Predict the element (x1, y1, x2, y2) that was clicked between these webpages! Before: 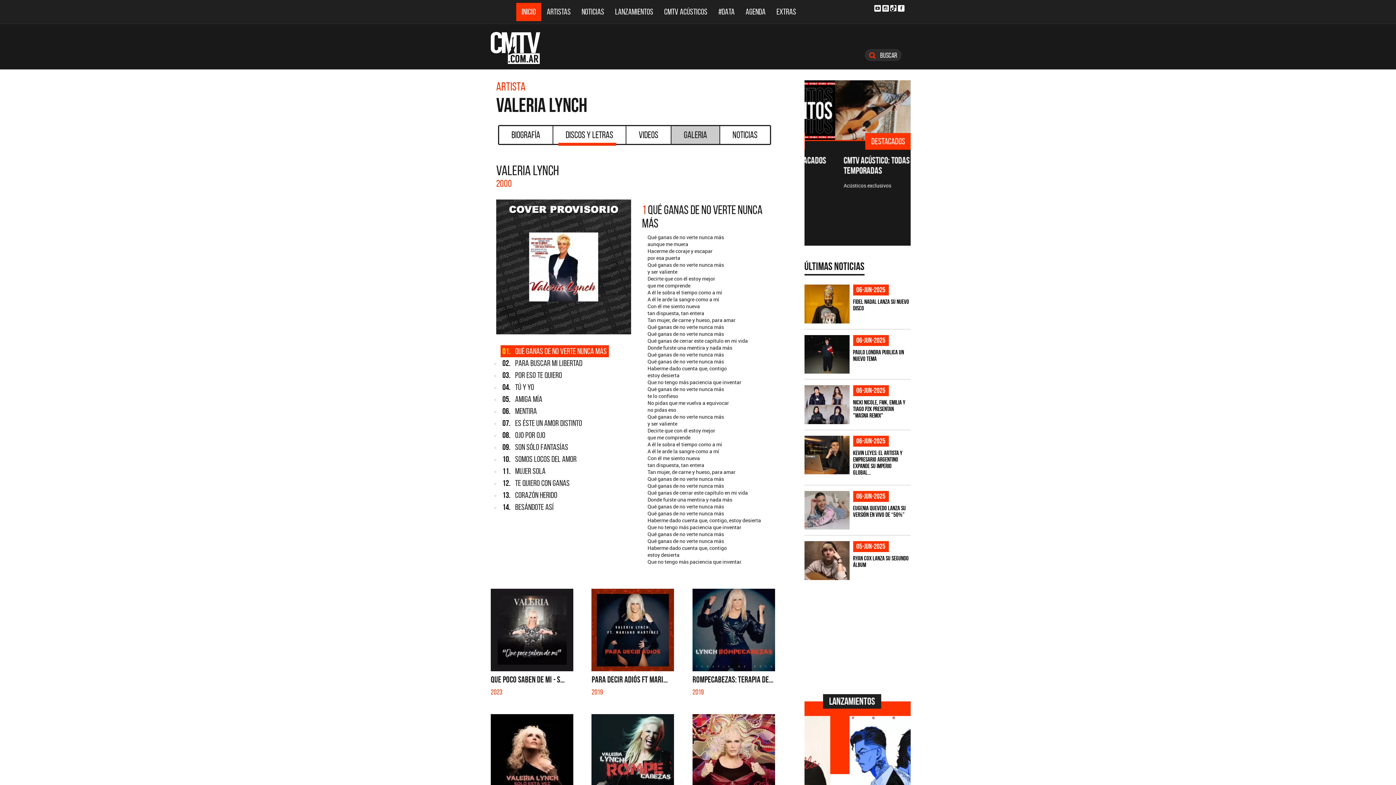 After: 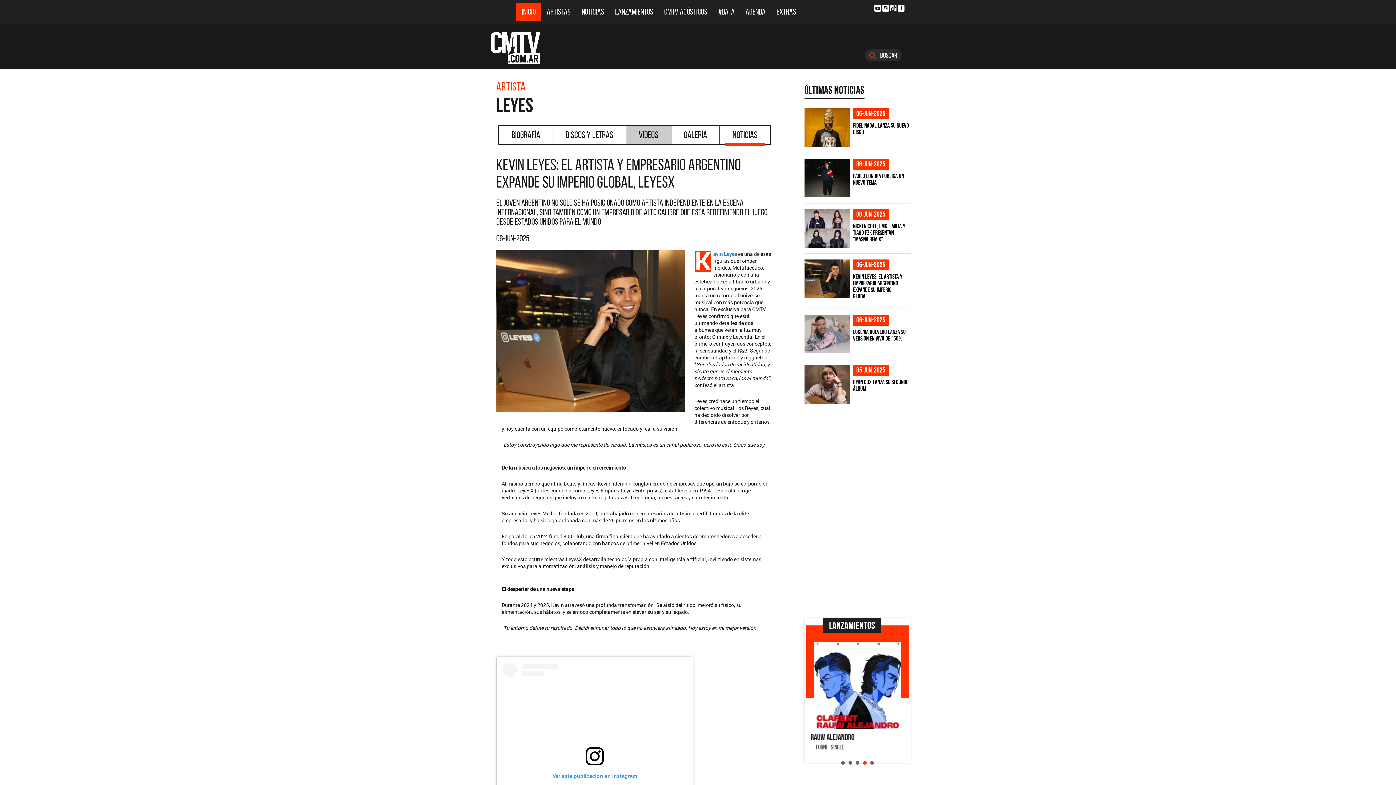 Action: bbox: (804, 435, 849, 474)